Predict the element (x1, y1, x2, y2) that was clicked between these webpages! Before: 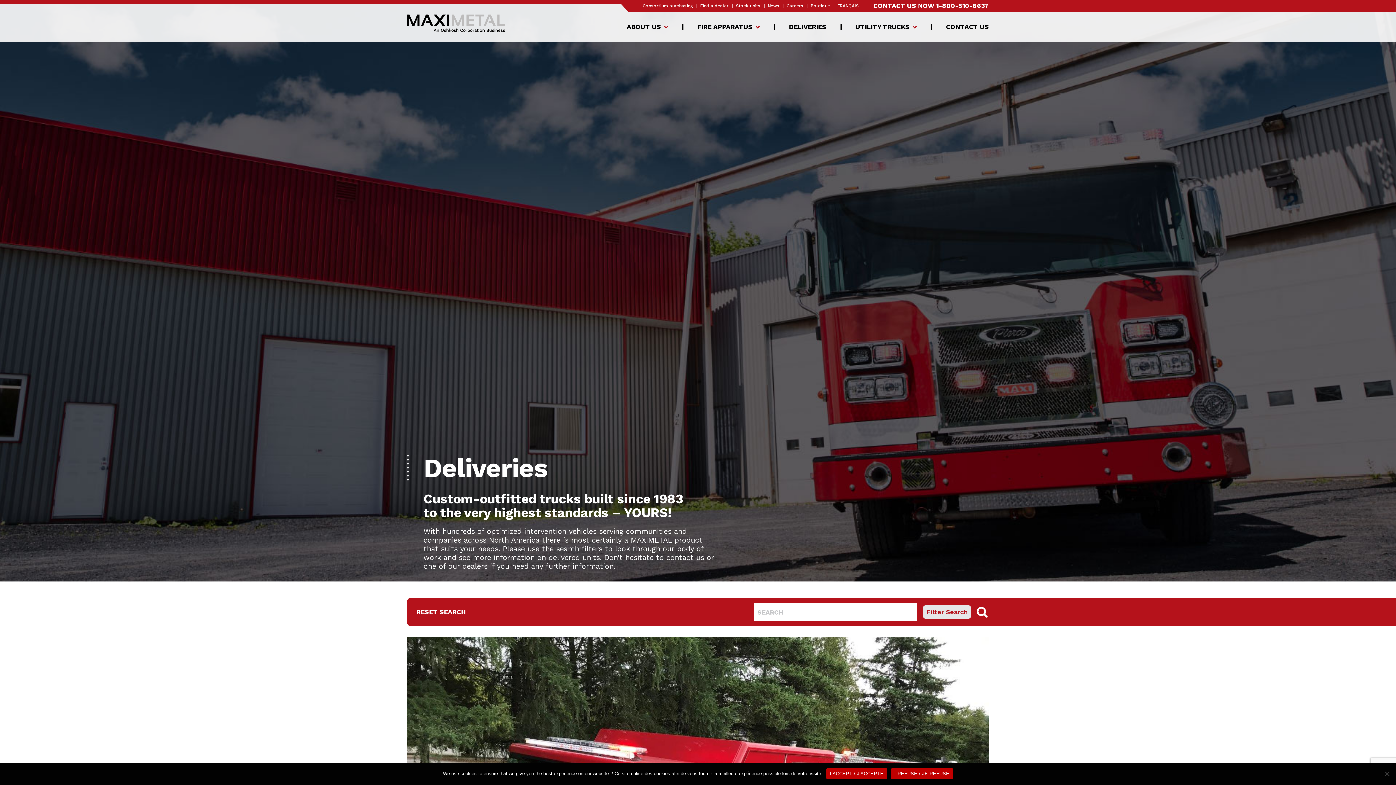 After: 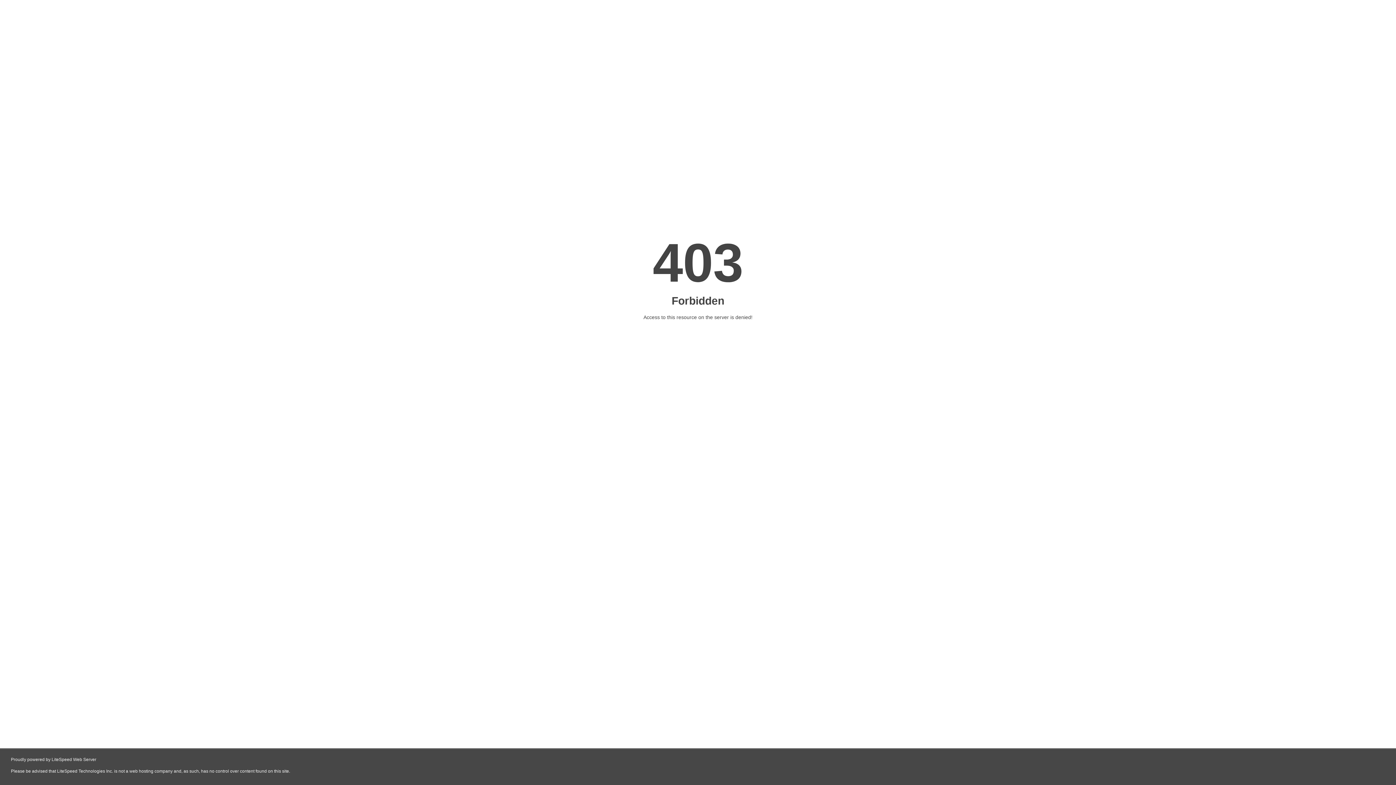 Action: label: Boutique bbox: (810, 3, 830, 8)